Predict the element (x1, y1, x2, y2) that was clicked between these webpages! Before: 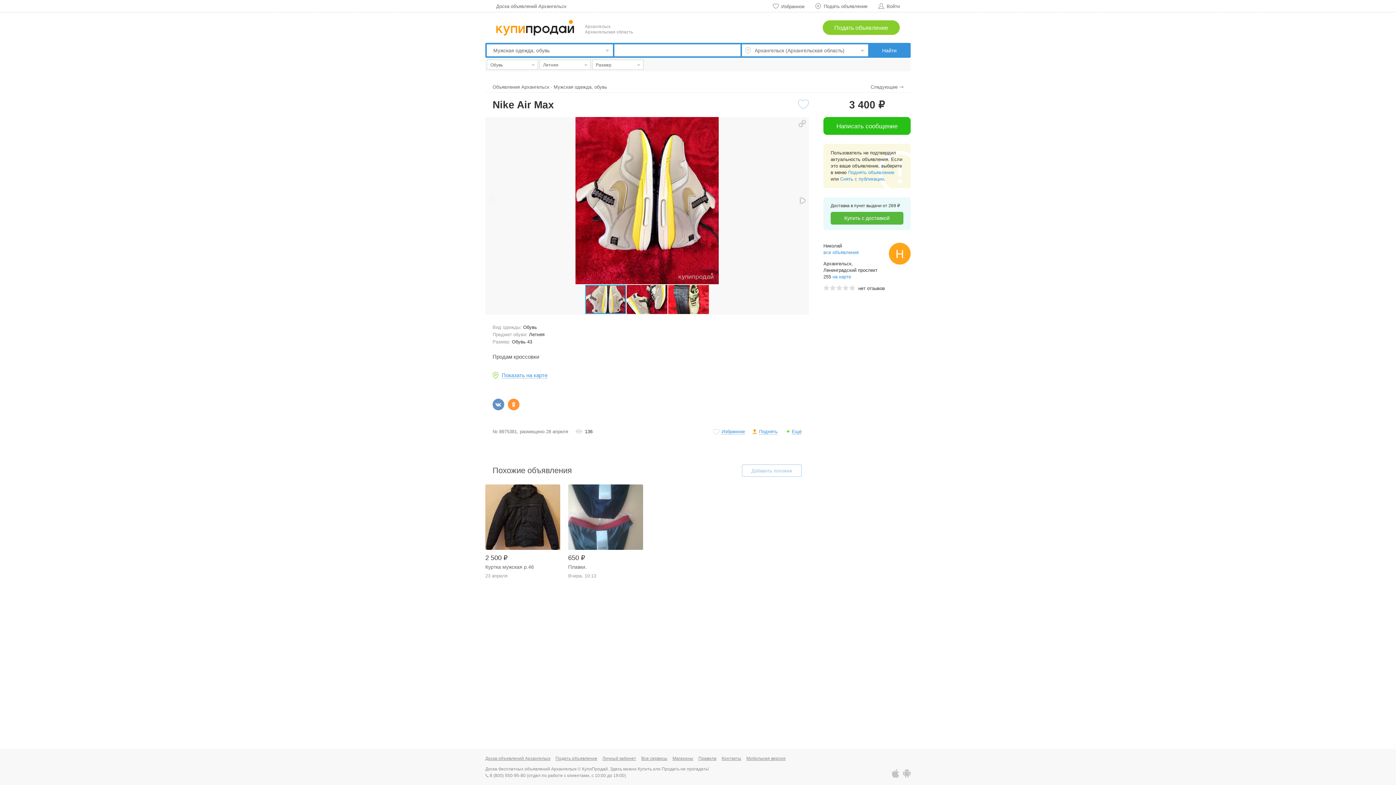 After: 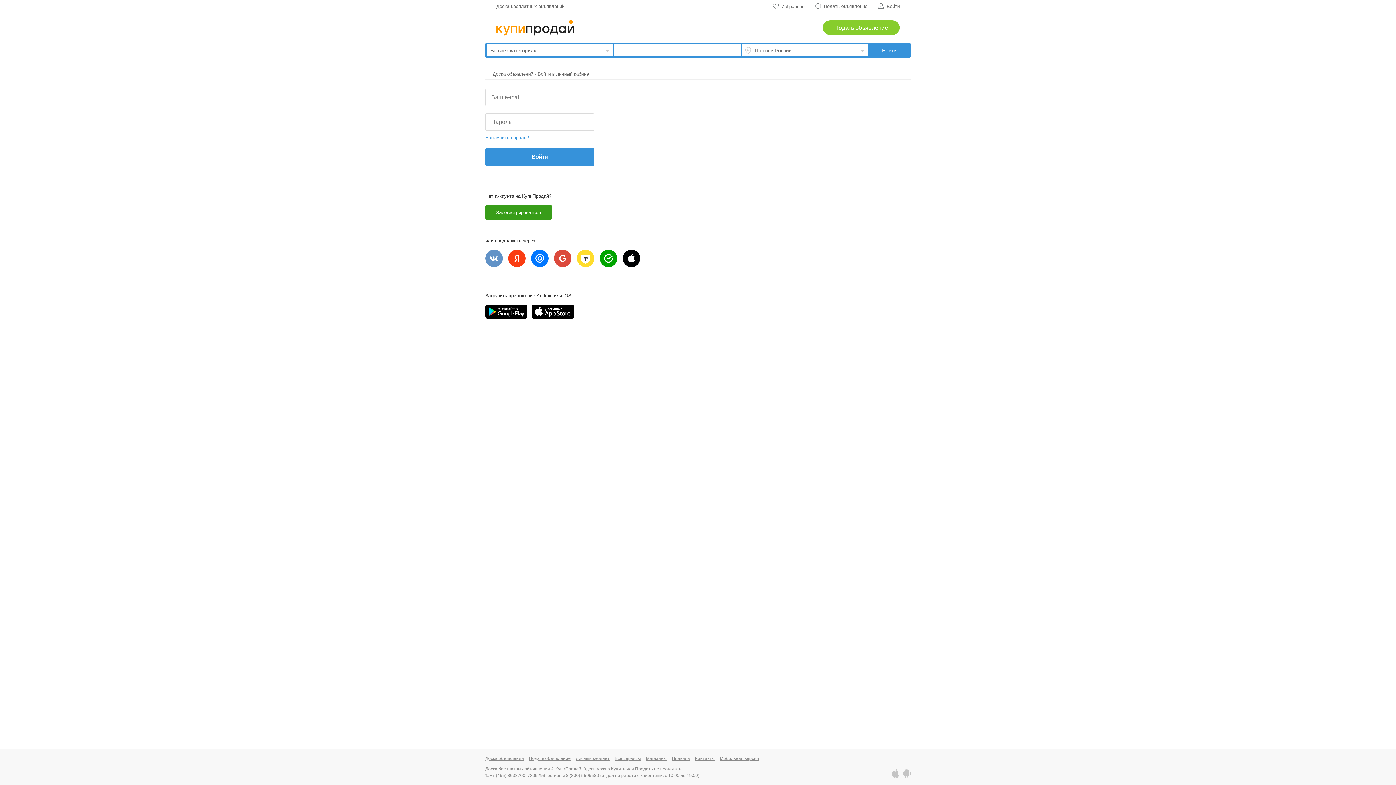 Action: bbox: (555, 755, 597, 762) label: Подать объявление